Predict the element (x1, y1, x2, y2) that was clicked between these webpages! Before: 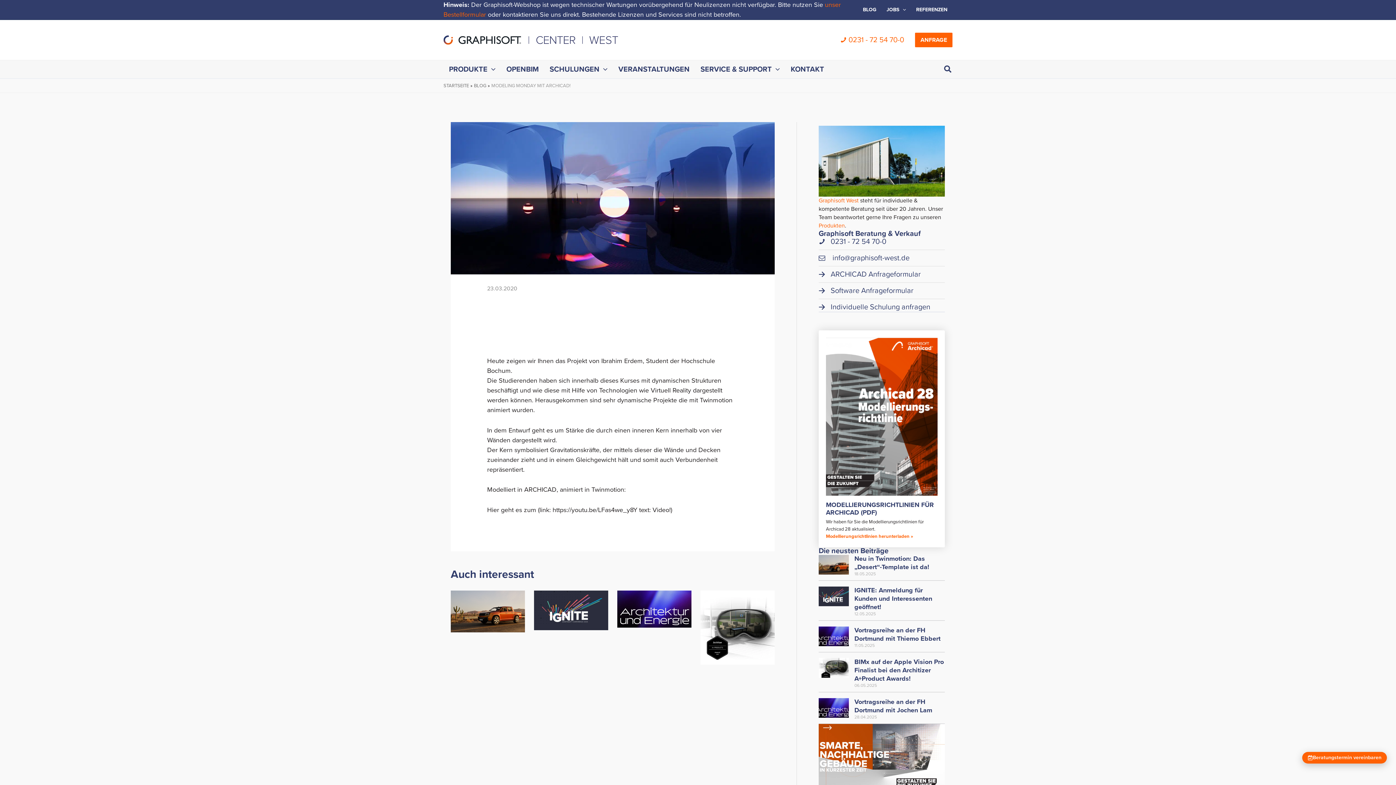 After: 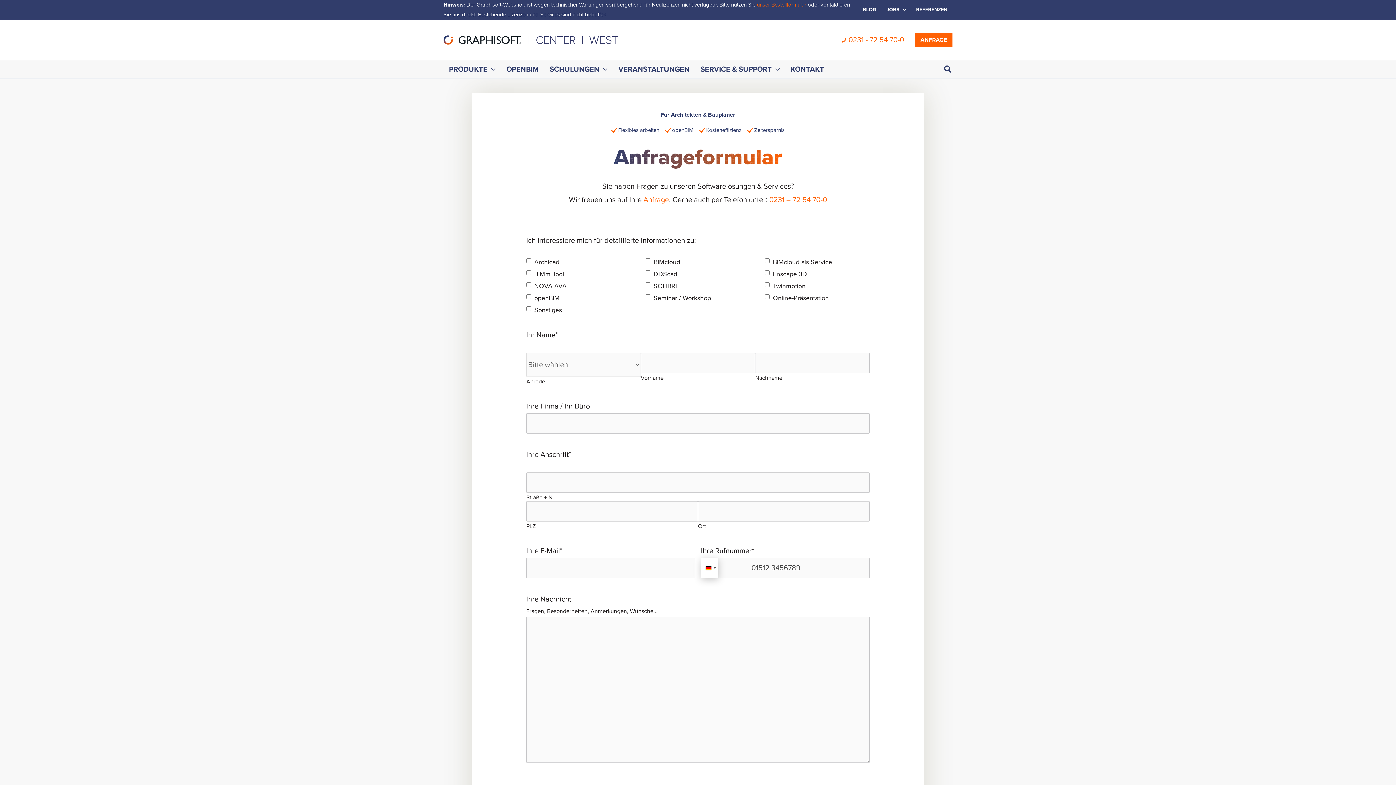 Action: bbox: (915, 32, 952, 47) label: ANFRAGE